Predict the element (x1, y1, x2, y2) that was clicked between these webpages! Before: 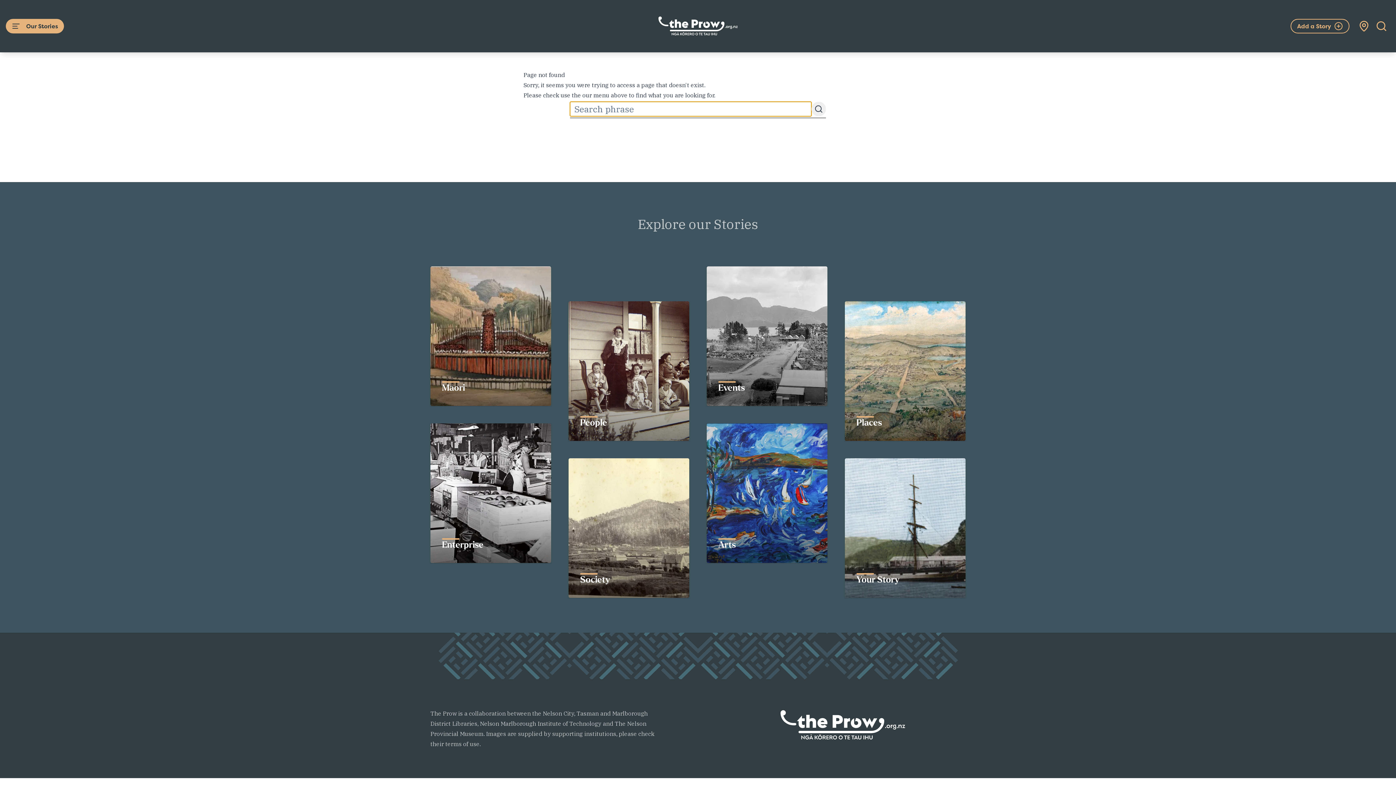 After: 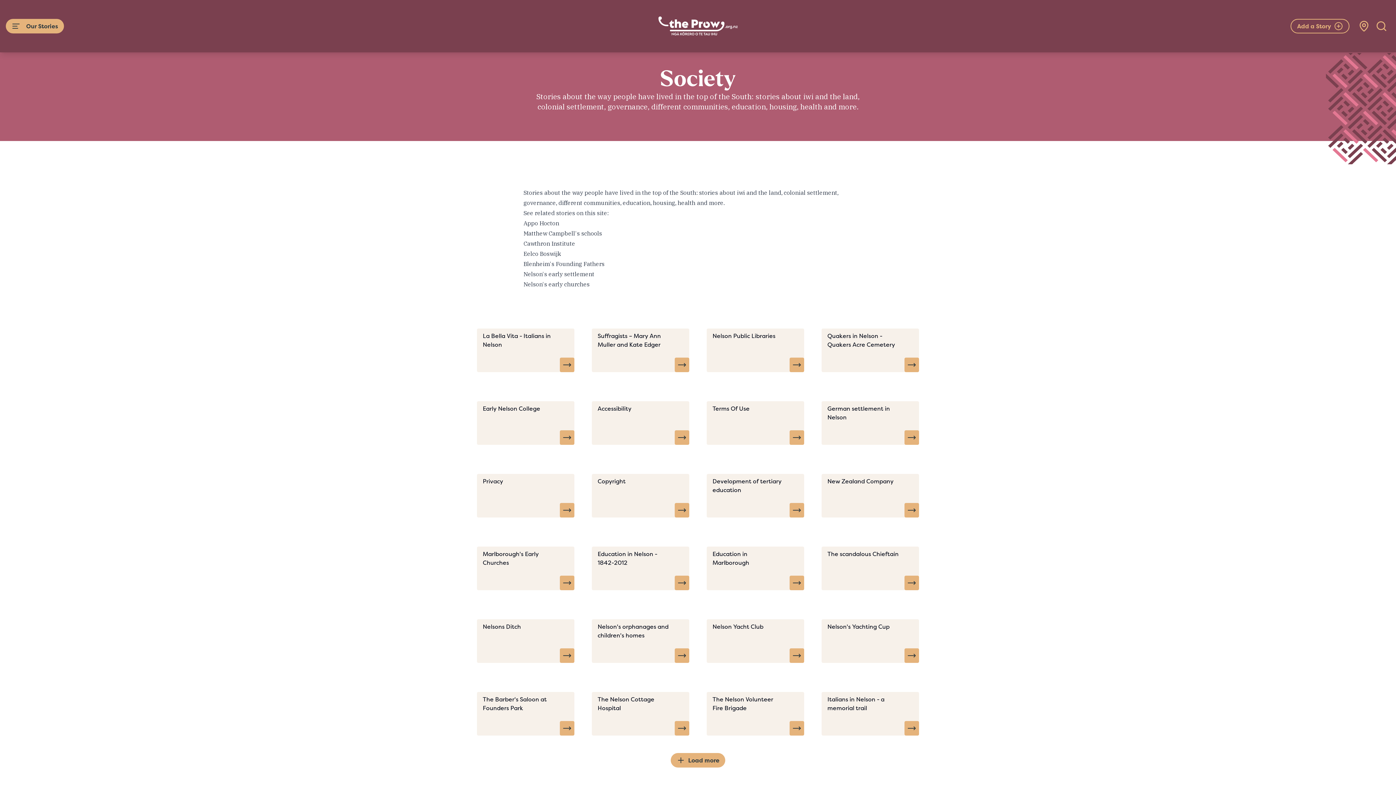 Action: bbox: (580, 574, 610, 586) label: Society